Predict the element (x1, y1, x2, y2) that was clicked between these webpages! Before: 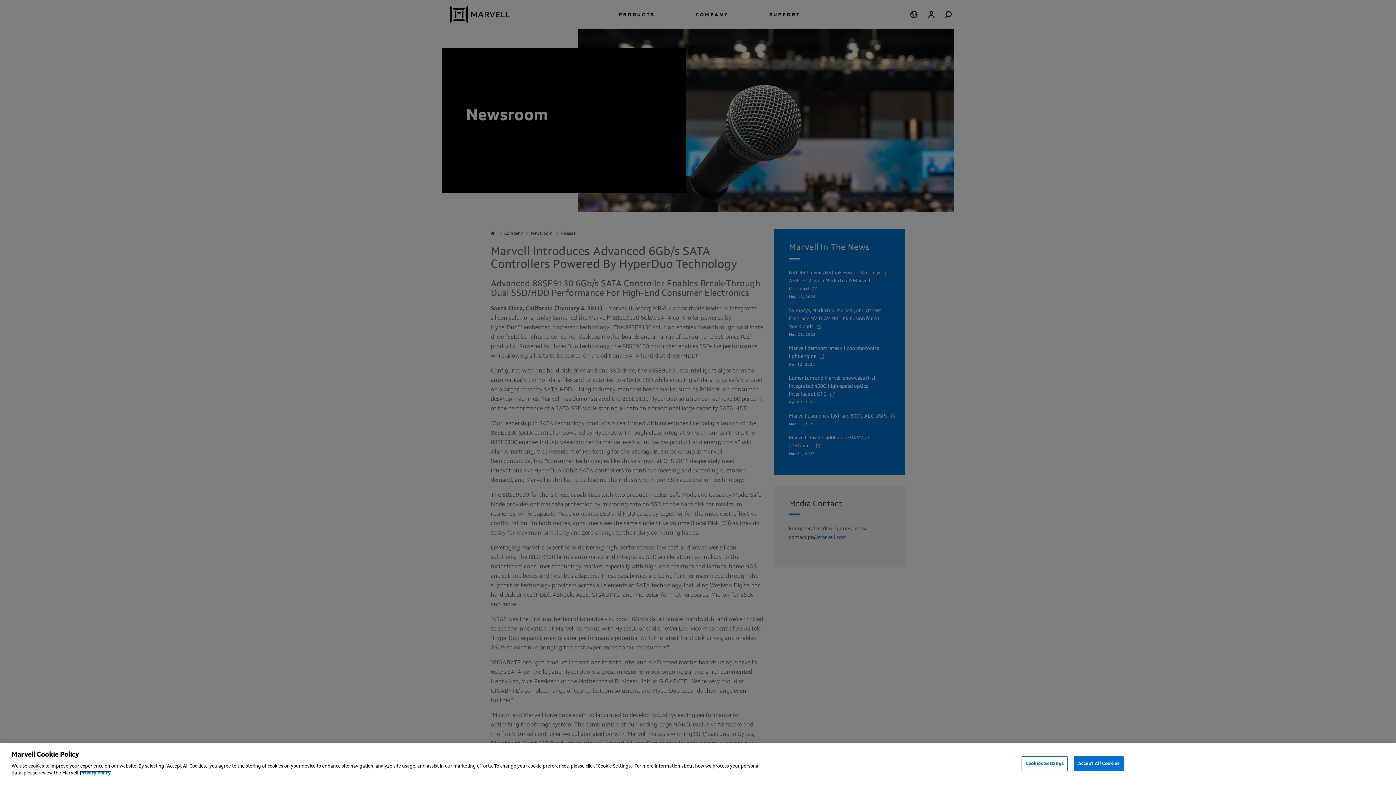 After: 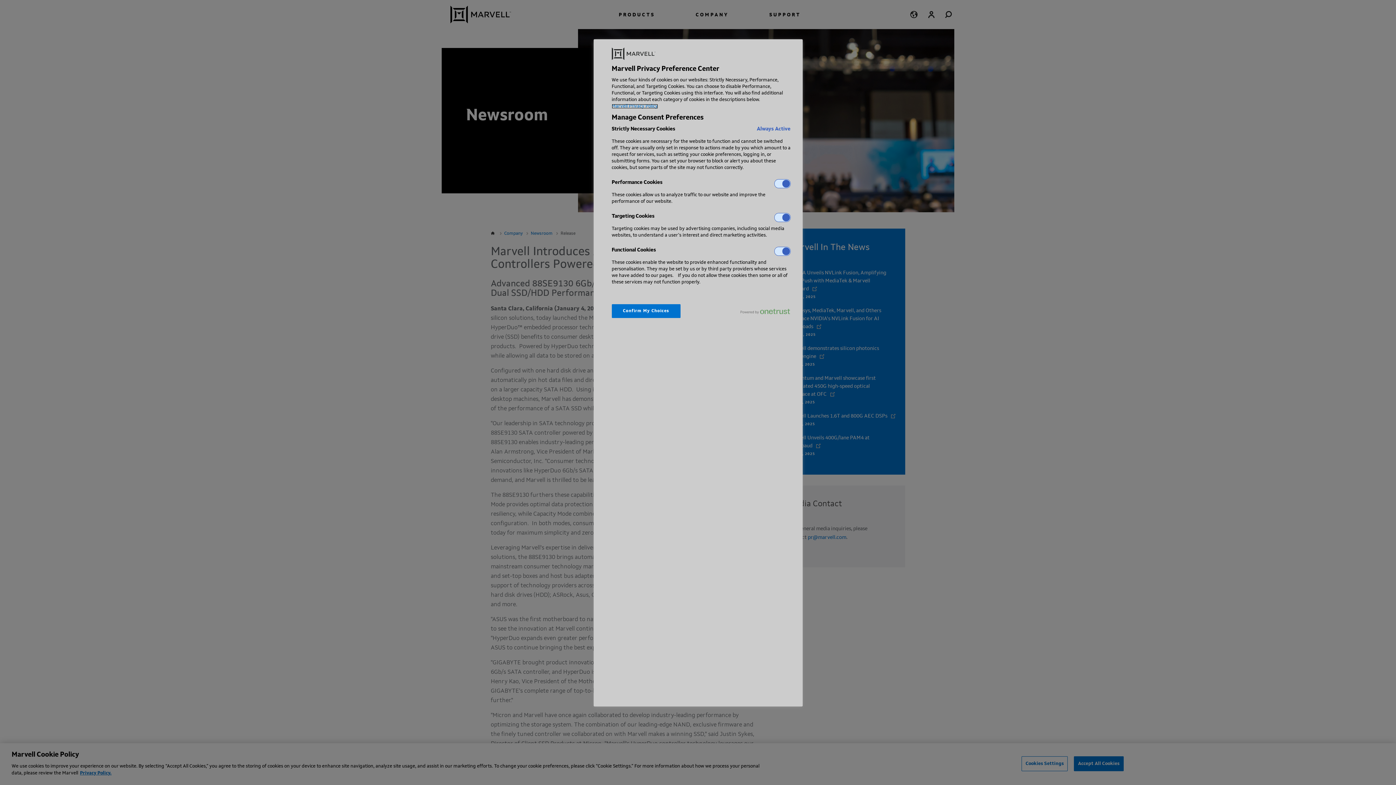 Action: label: Cookies Settings bbox: (1021, 756, 1068, 771)